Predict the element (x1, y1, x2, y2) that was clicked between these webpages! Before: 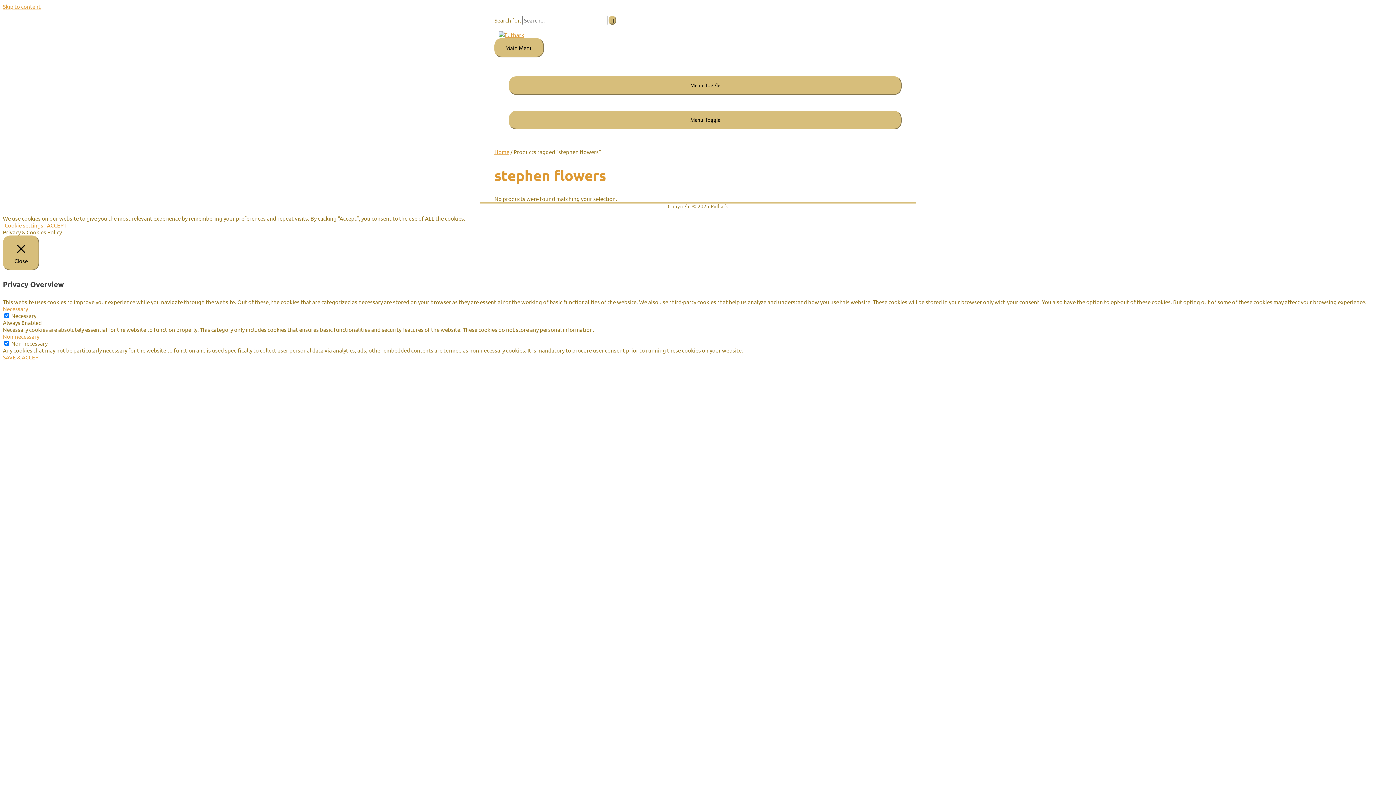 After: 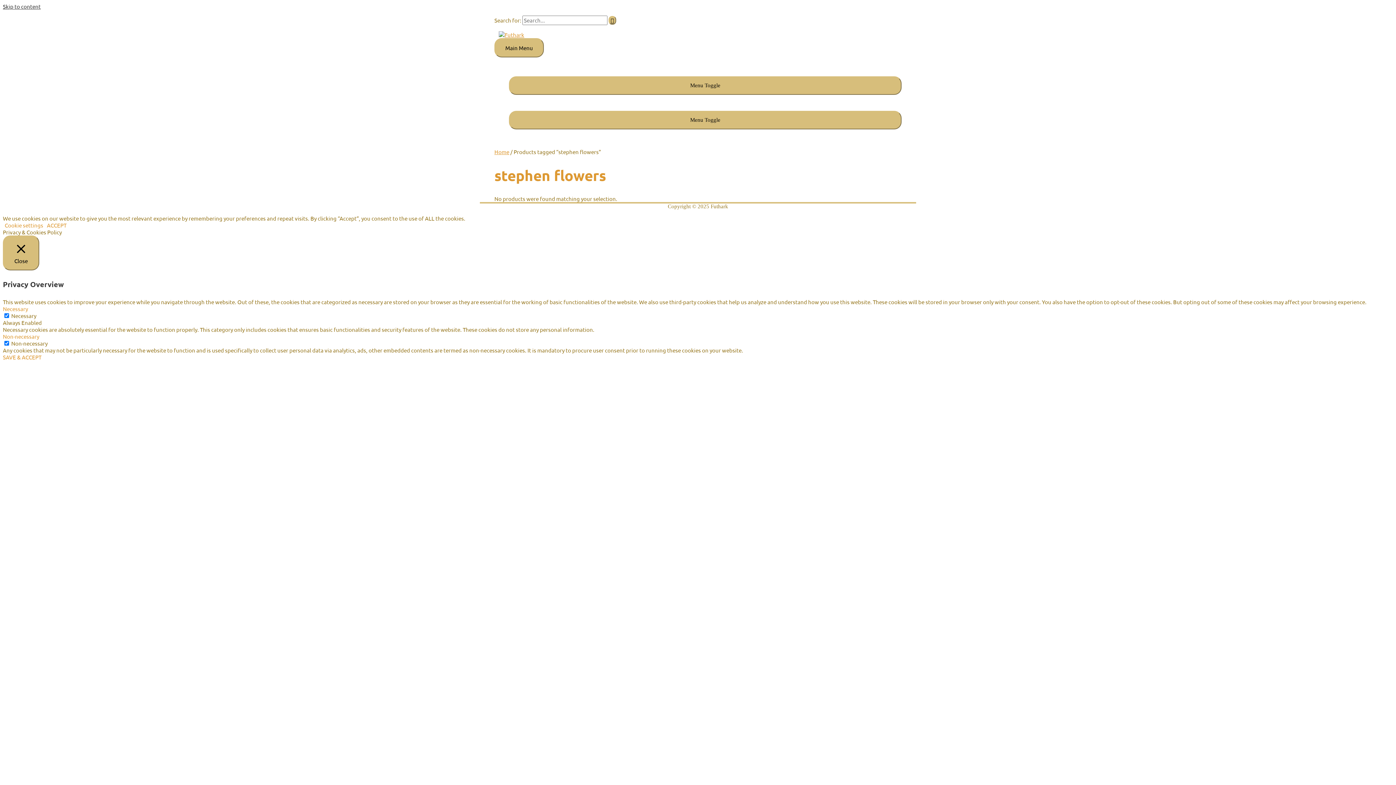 Action: bbox: (2, 2, 40, 9) label: Skip to content